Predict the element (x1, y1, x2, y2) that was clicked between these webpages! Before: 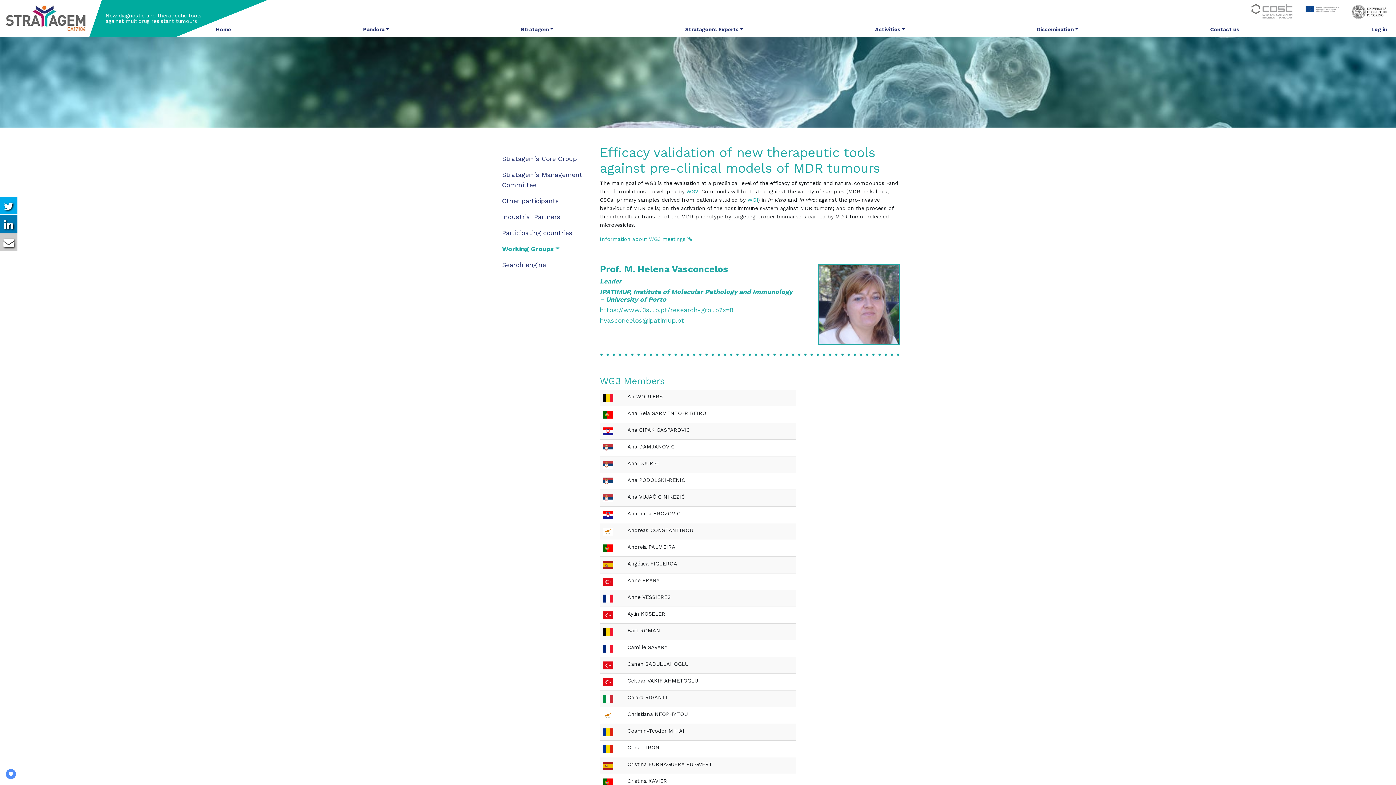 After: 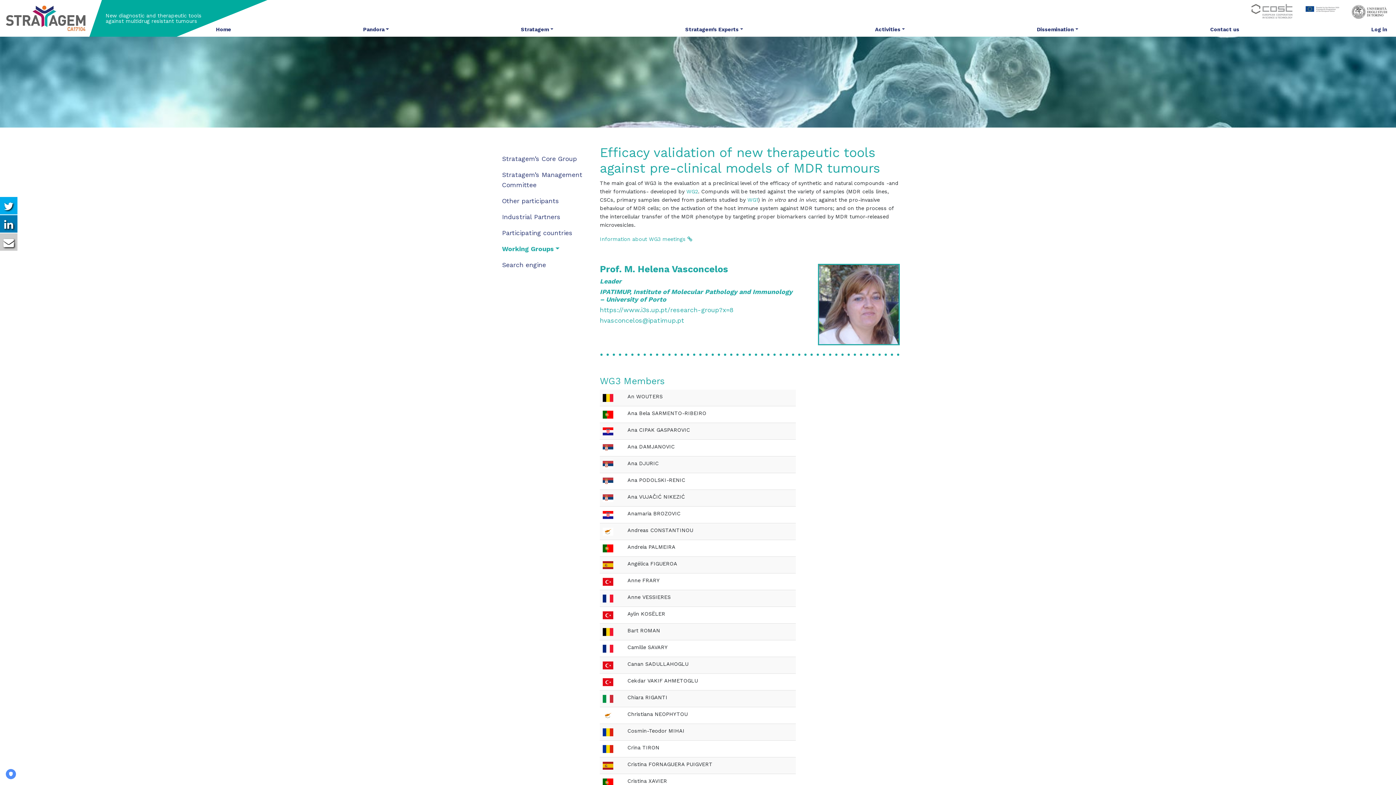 Action: bbox: (1250, 3, 1341, 18)